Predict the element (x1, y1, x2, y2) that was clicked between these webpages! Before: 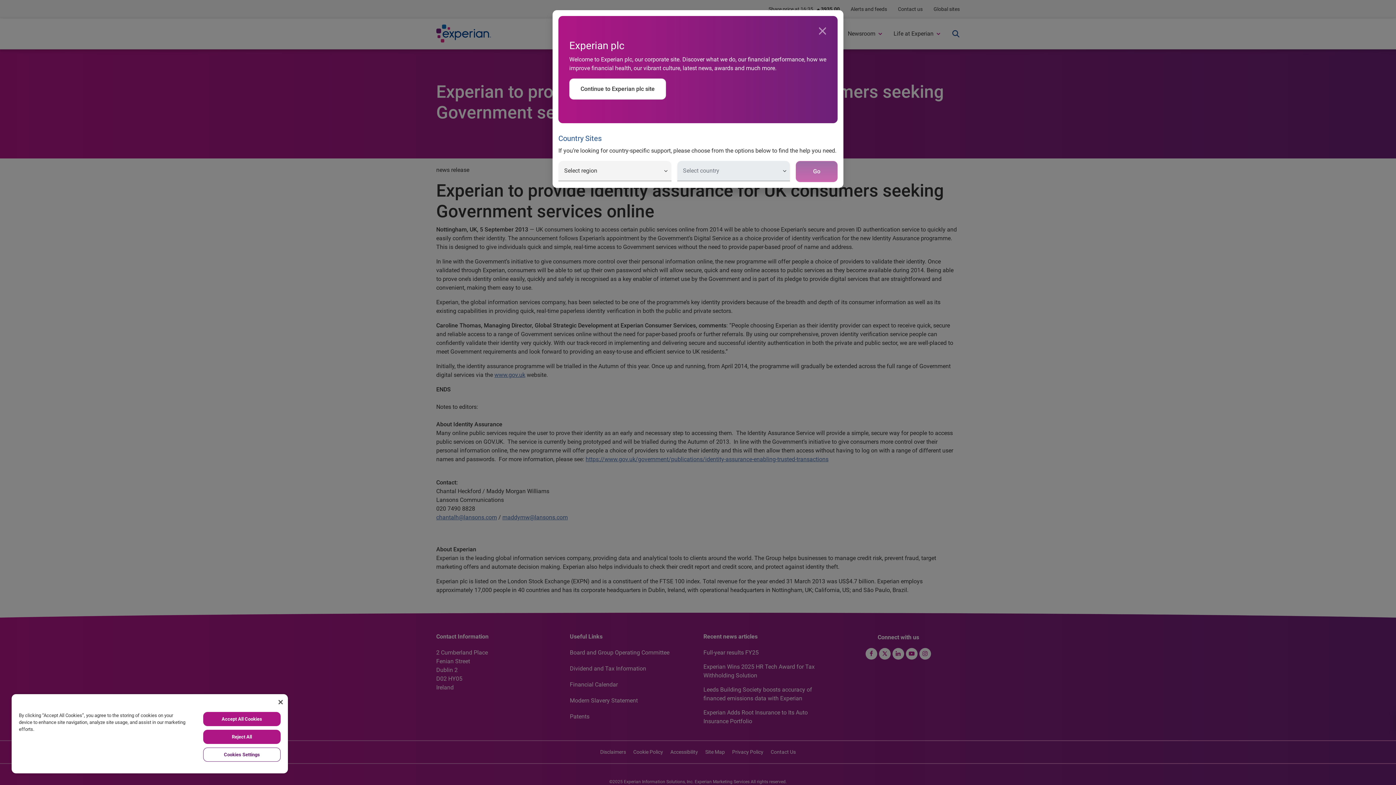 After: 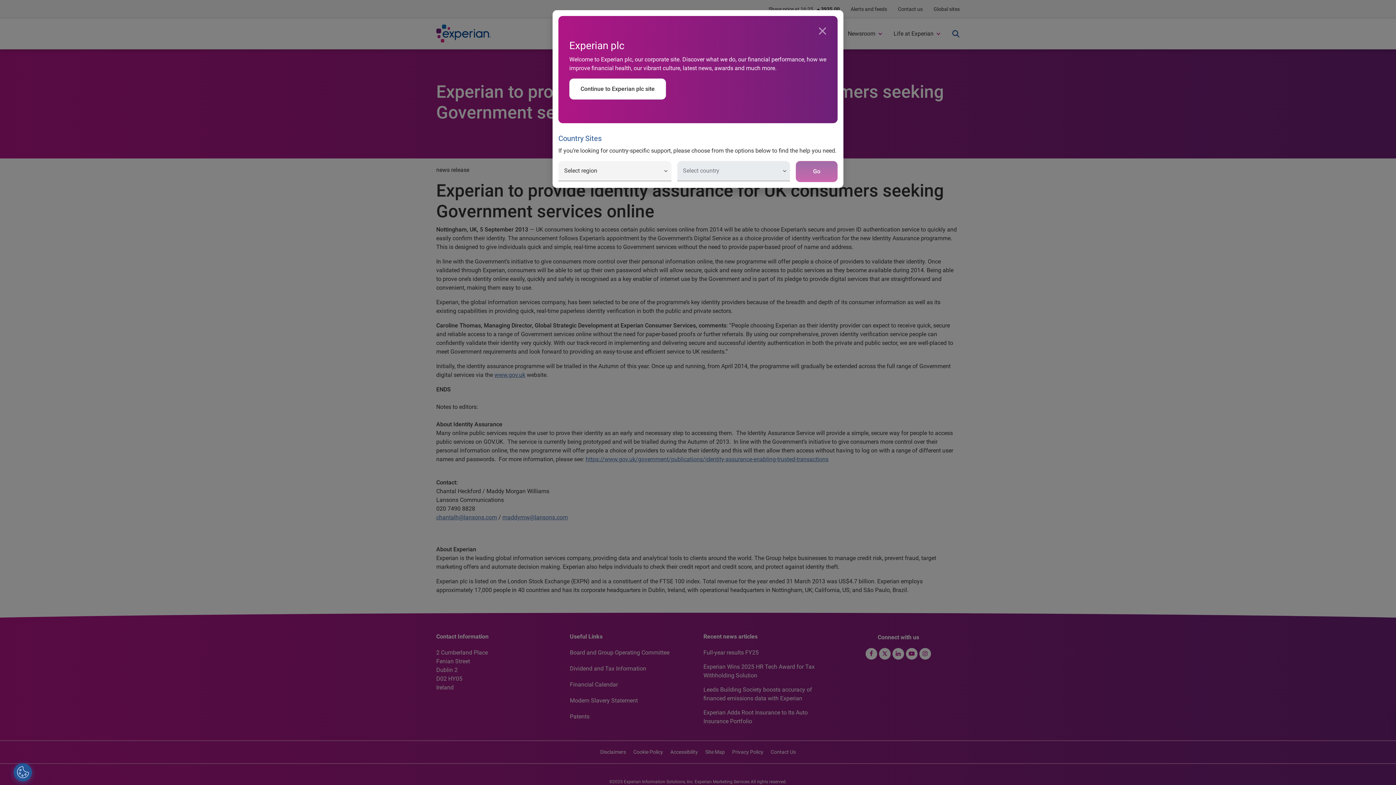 Action: label: Accept All Cookies bbox: (203, 712, 280, 726)